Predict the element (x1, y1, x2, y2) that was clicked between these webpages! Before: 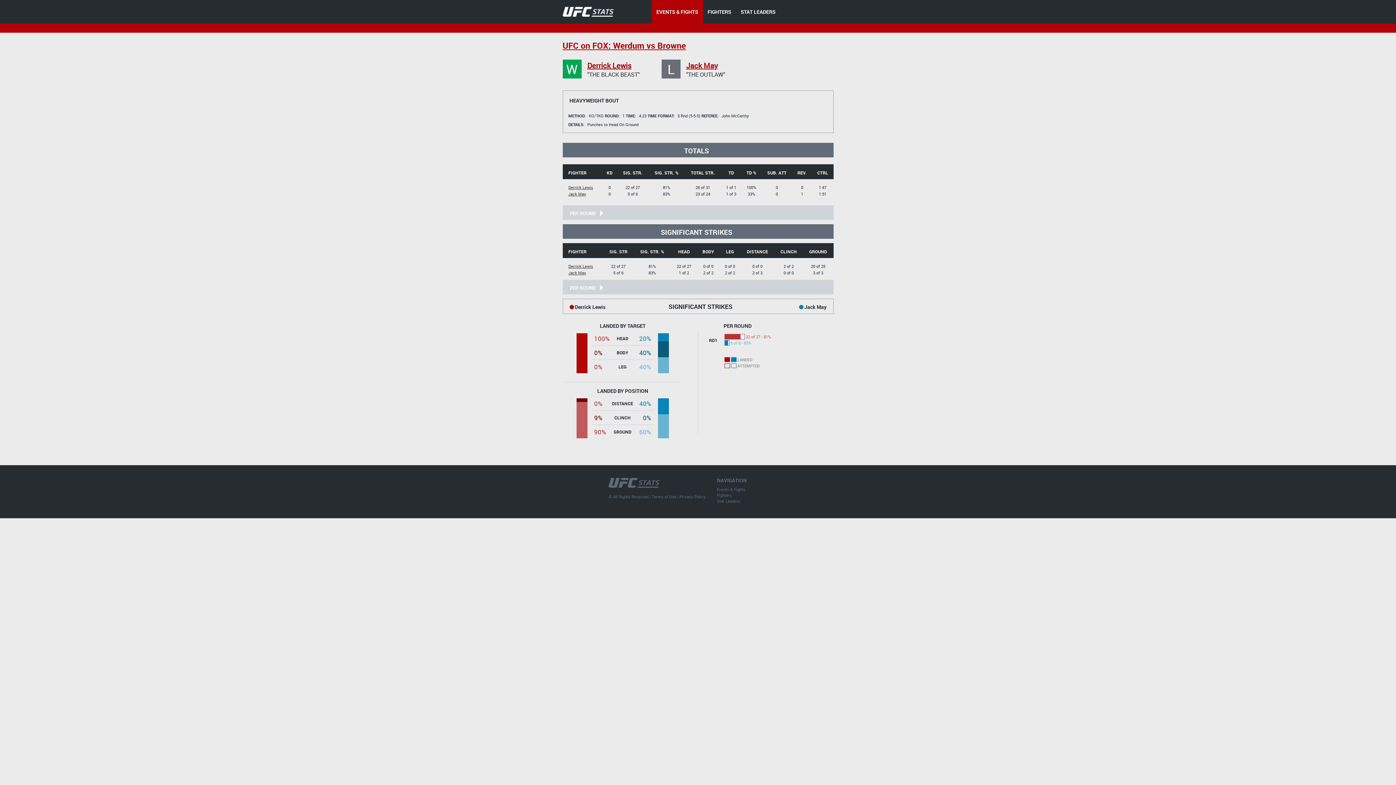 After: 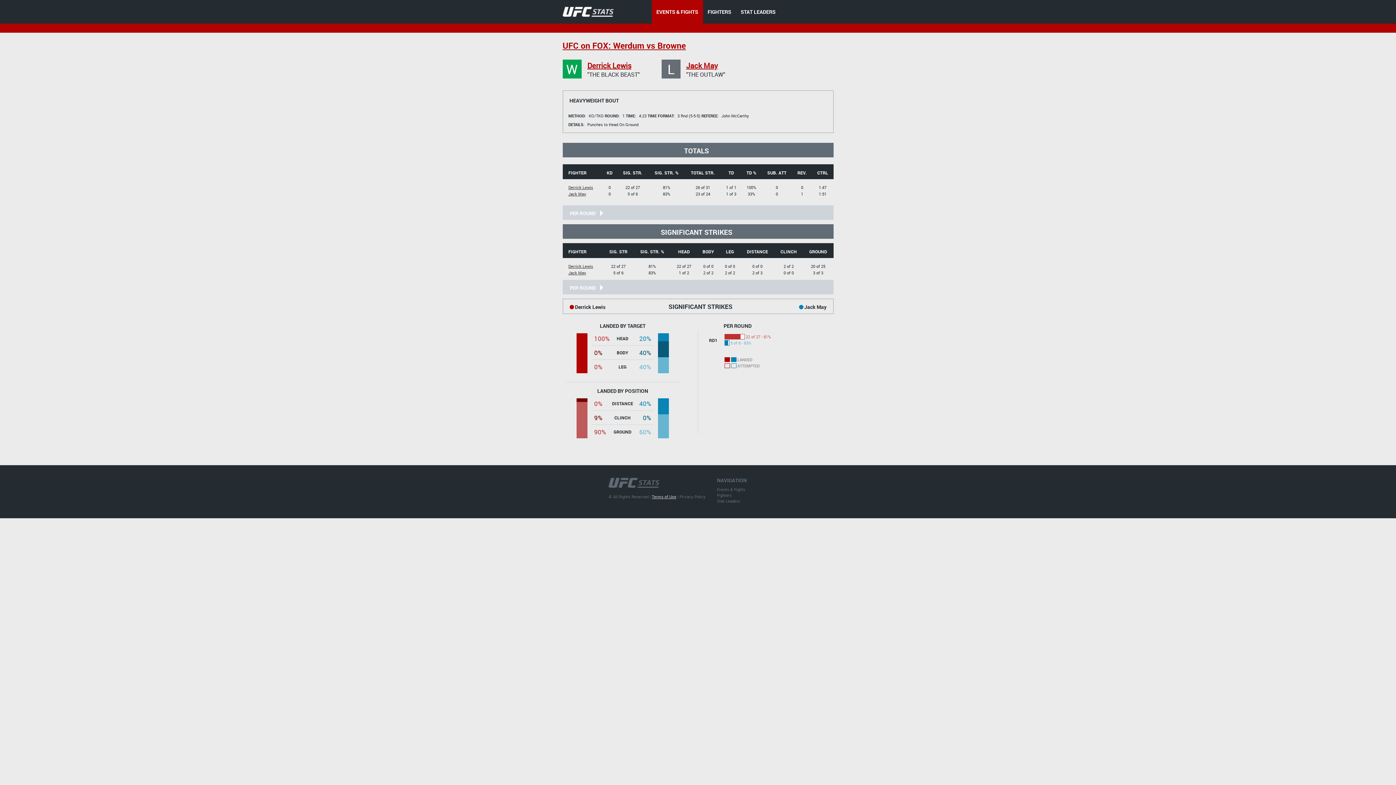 Action: label: Terms of Use bbox: (652, 494, 676, 499)